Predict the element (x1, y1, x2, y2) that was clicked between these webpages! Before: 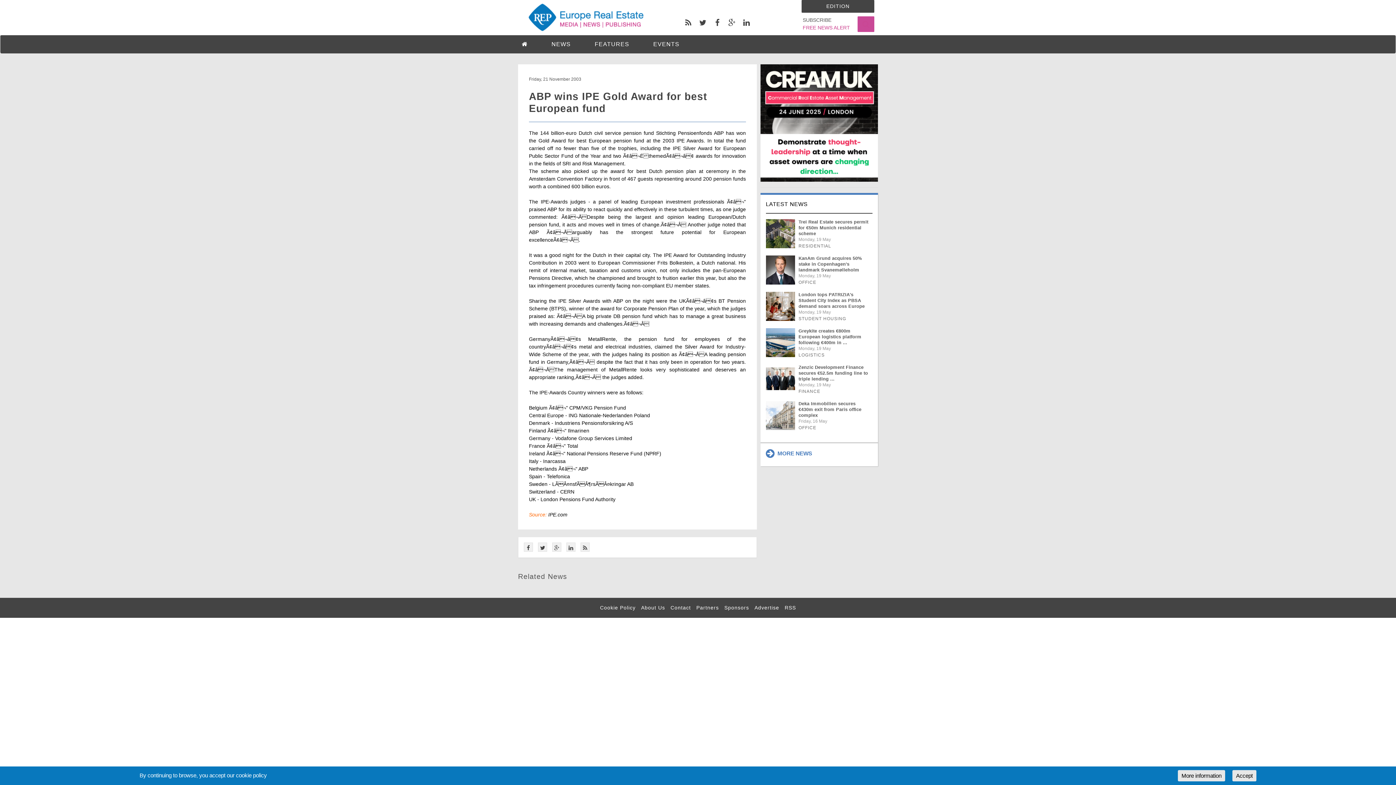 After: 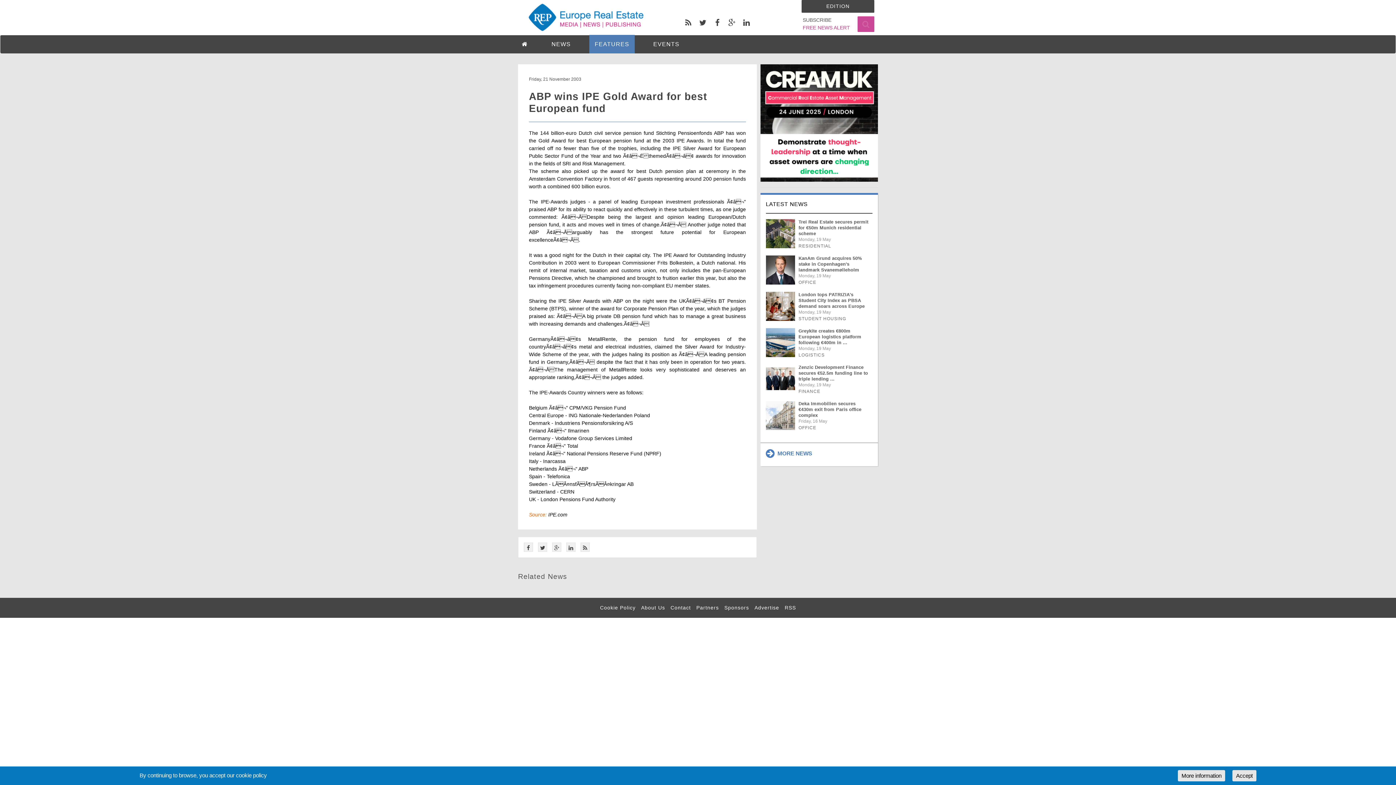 Action: label: FEATURES bbox: (589, 34, 634, 53)